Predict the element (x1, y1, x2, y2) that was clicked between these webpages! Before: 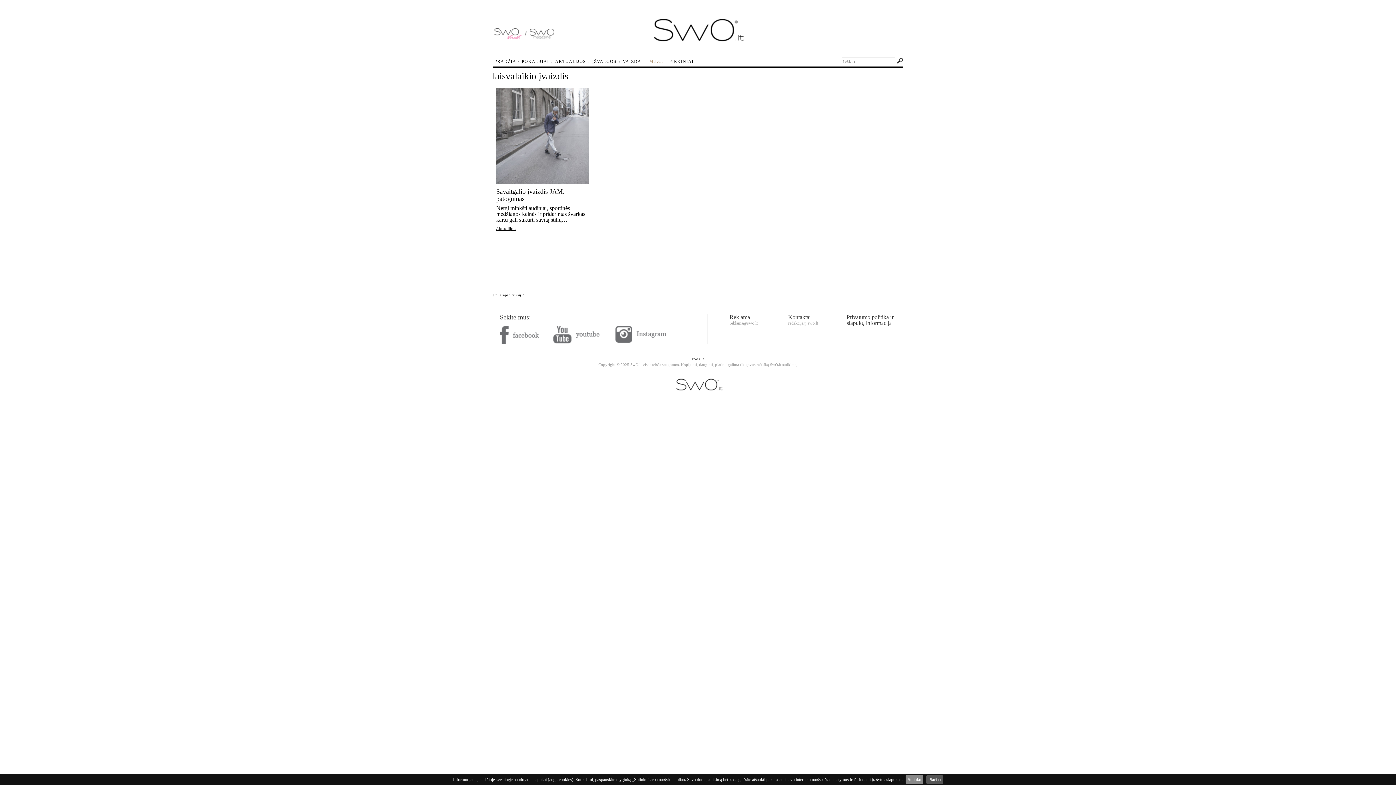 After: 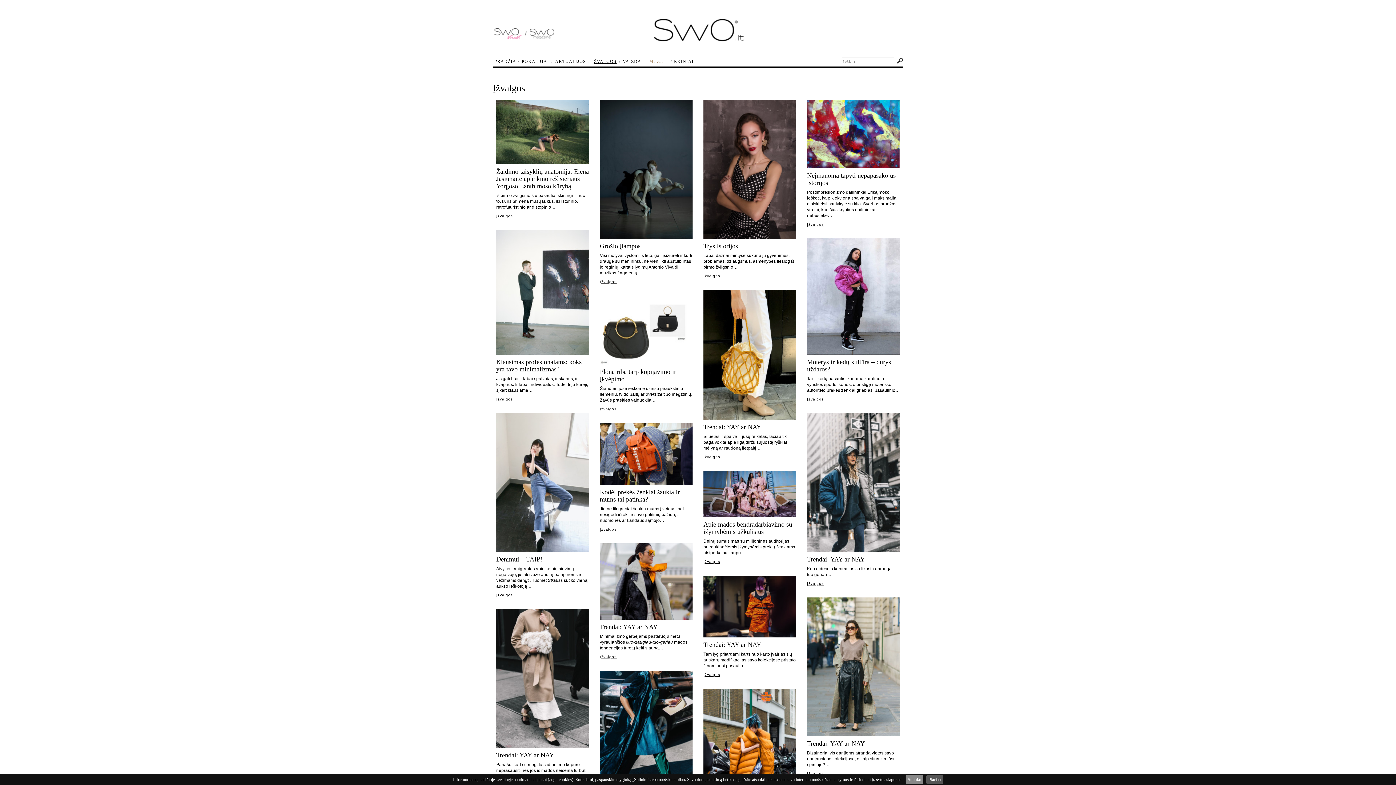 Action: label: ĮŽVALGOS bbox: (592, 58, 616, 64)